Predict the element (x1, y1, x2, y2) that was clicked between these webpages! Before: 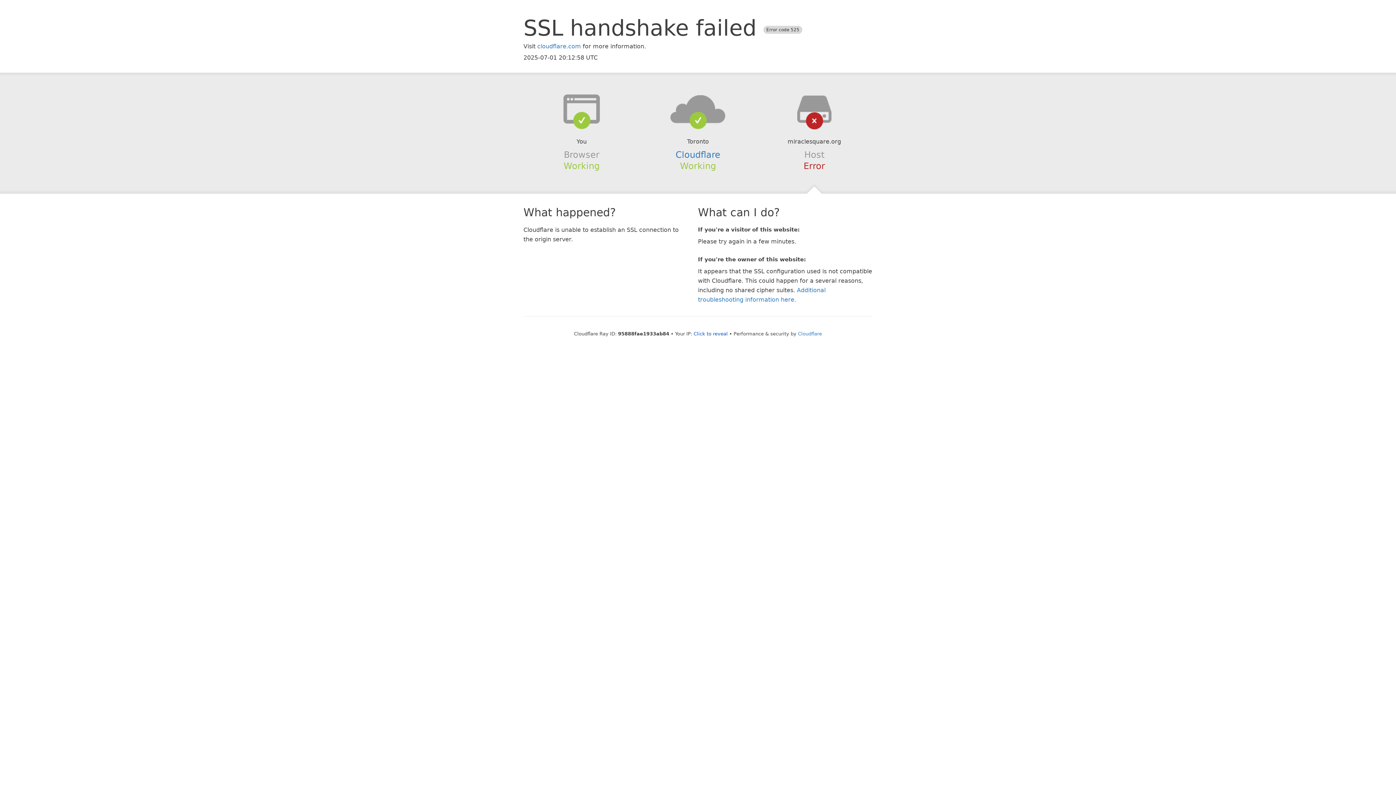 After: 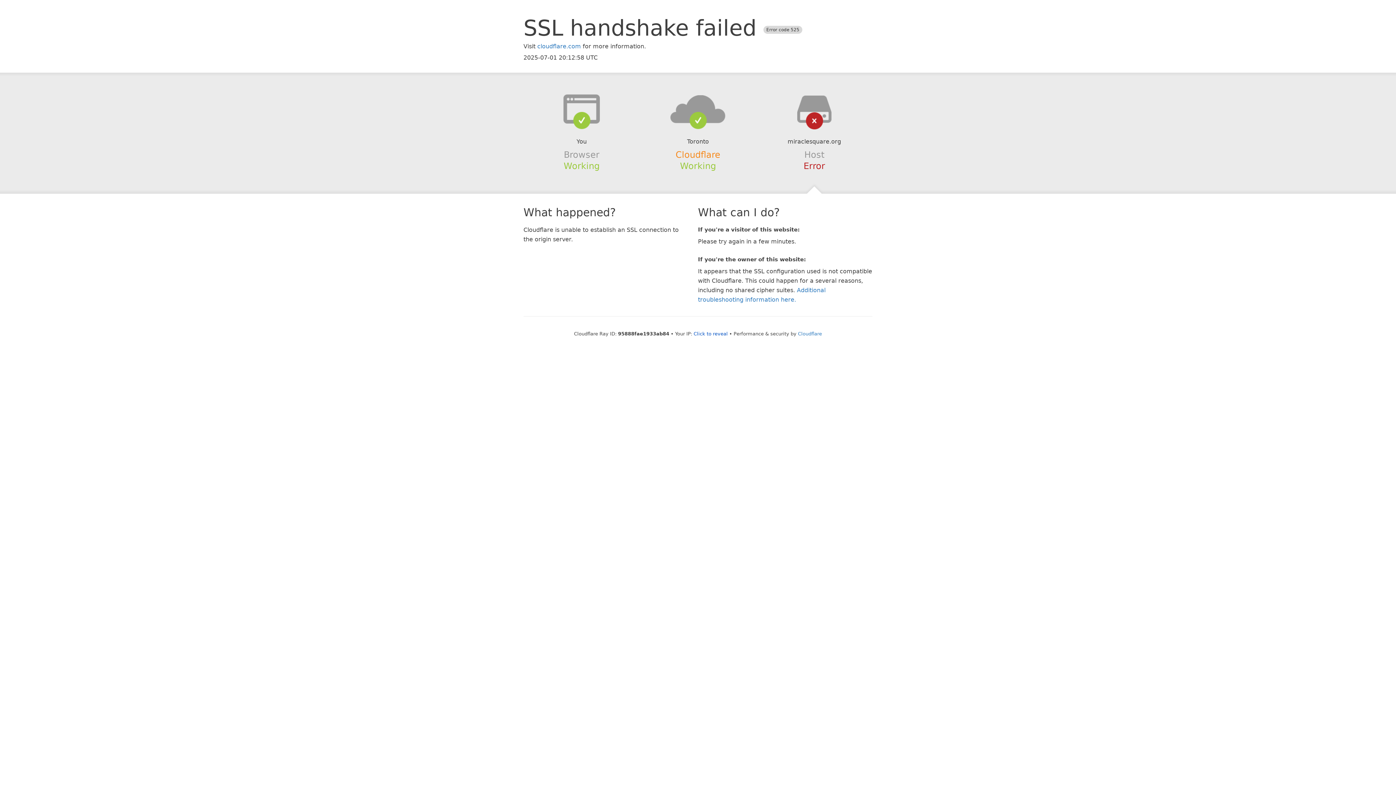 Action: label: Cloudflare bbox: (675, 149, 720, 159)